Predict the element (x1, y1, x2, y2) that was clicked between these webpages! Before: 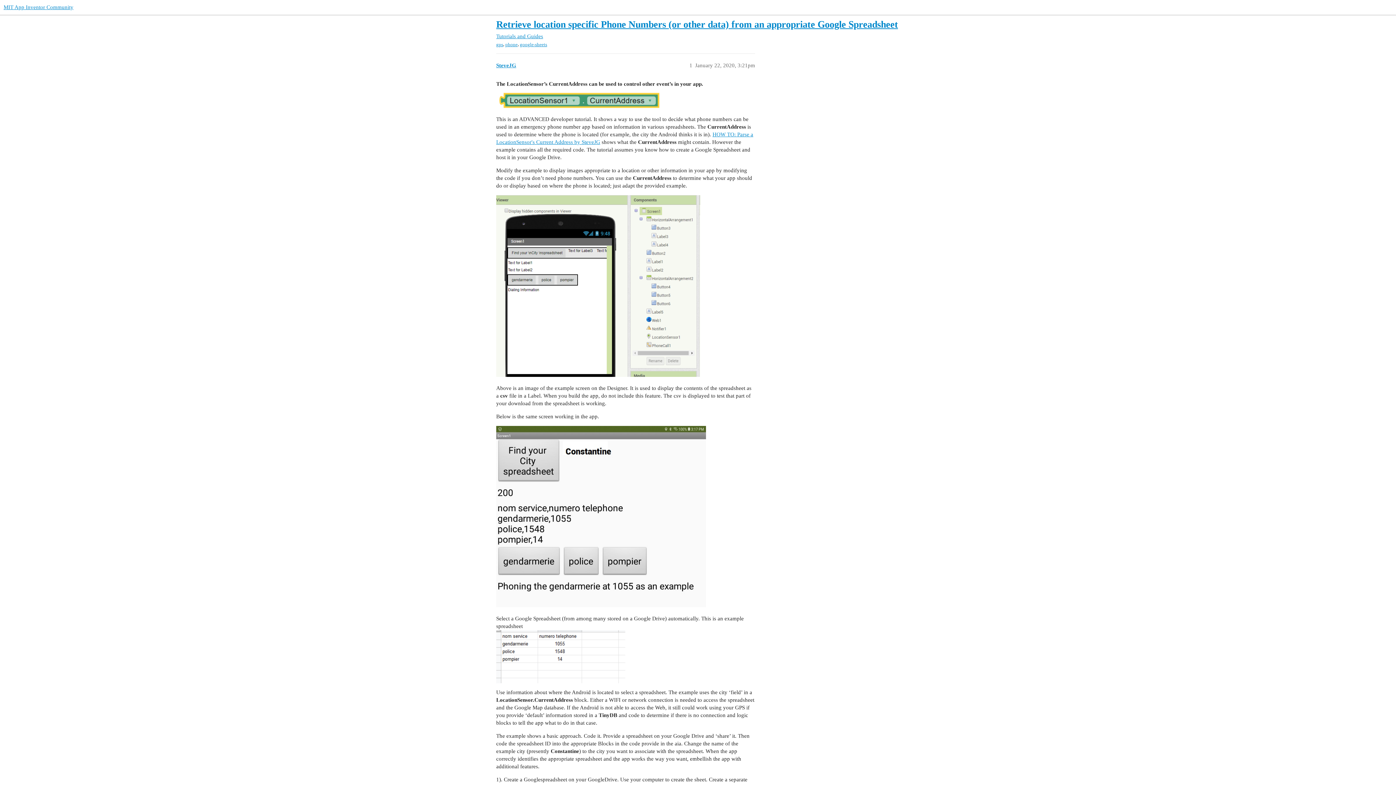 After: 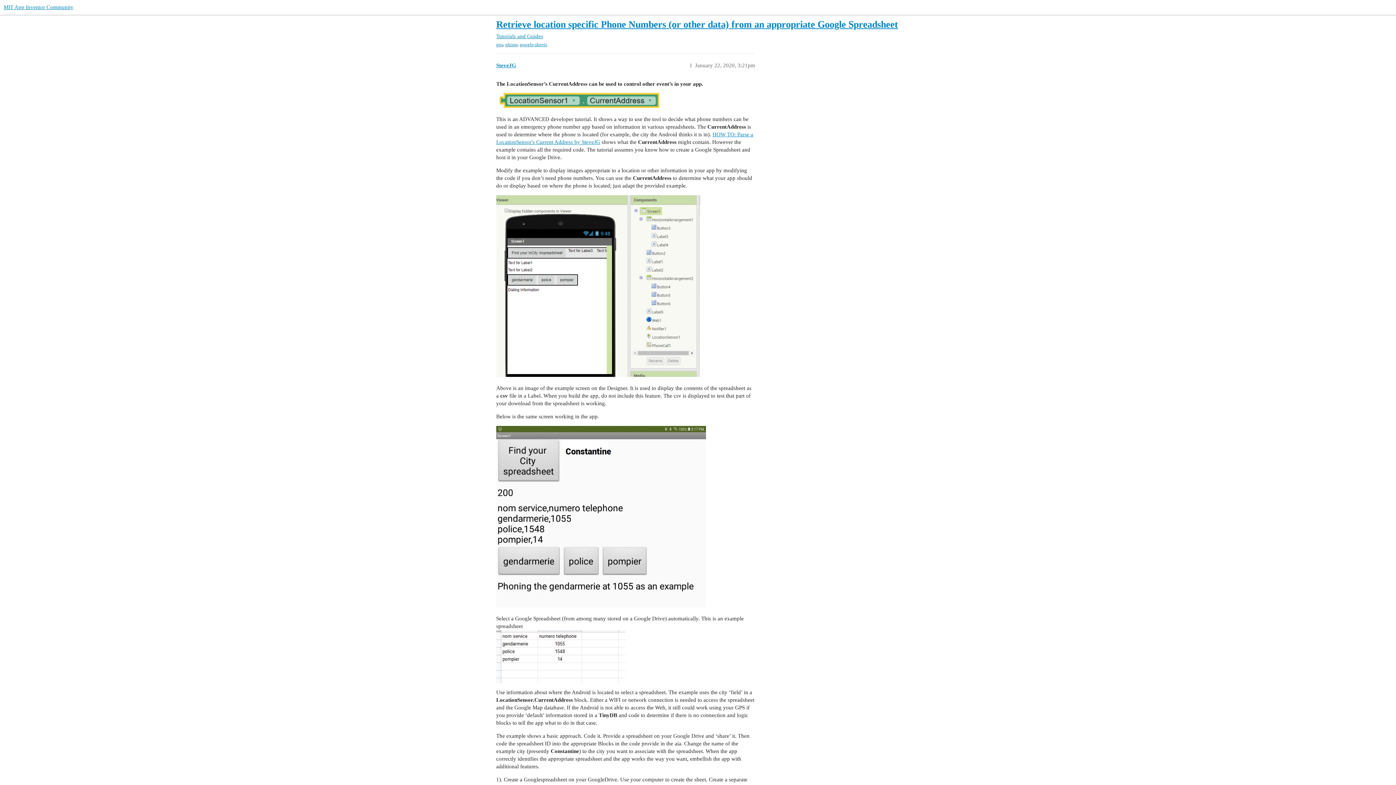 Action: label: Retrieve location specific Phone Numbers (or other data) from an appropriate Google Spreadsheet bbox: (496, 19, 898, 29)